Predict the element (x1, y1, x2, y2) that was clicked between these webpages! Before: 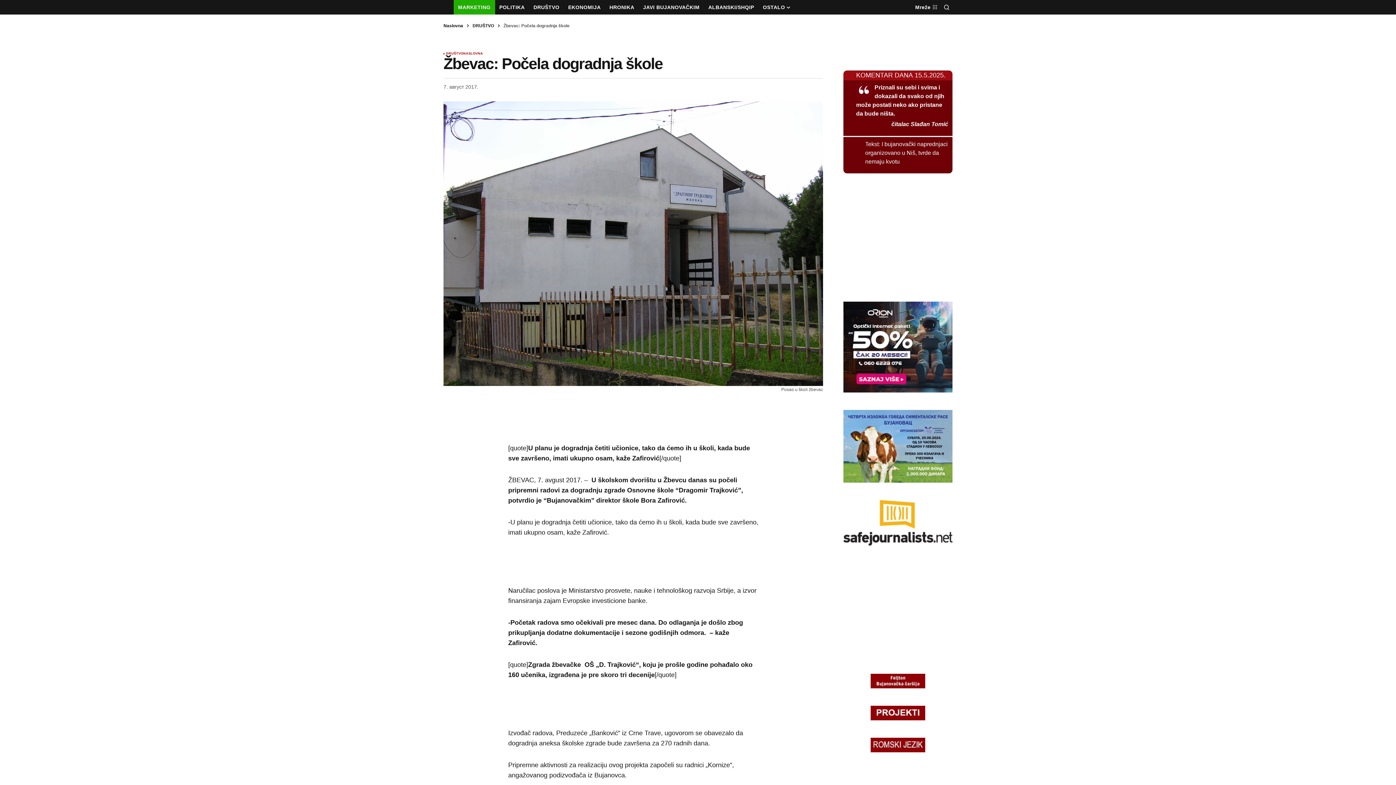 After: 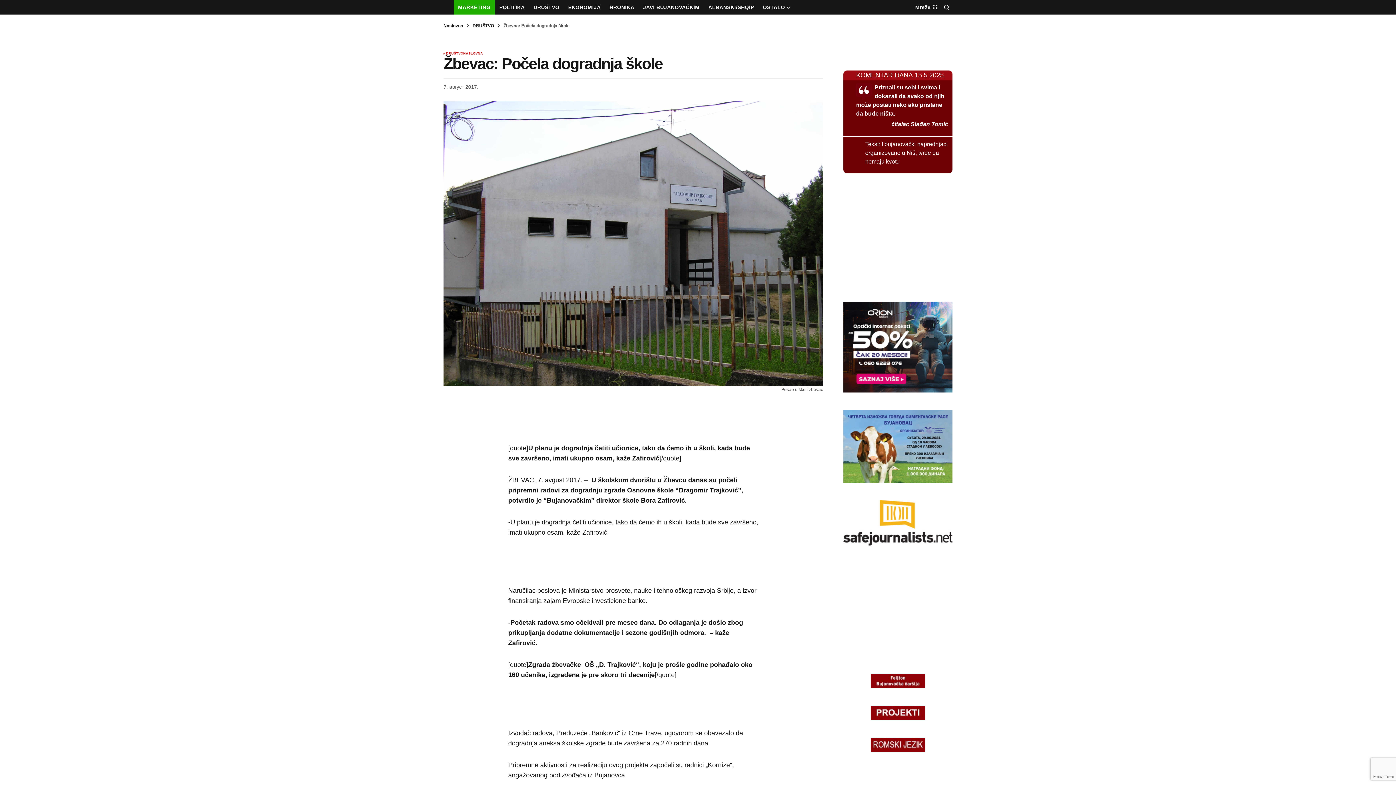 Action: bbox: (843, 443, 952, 449)